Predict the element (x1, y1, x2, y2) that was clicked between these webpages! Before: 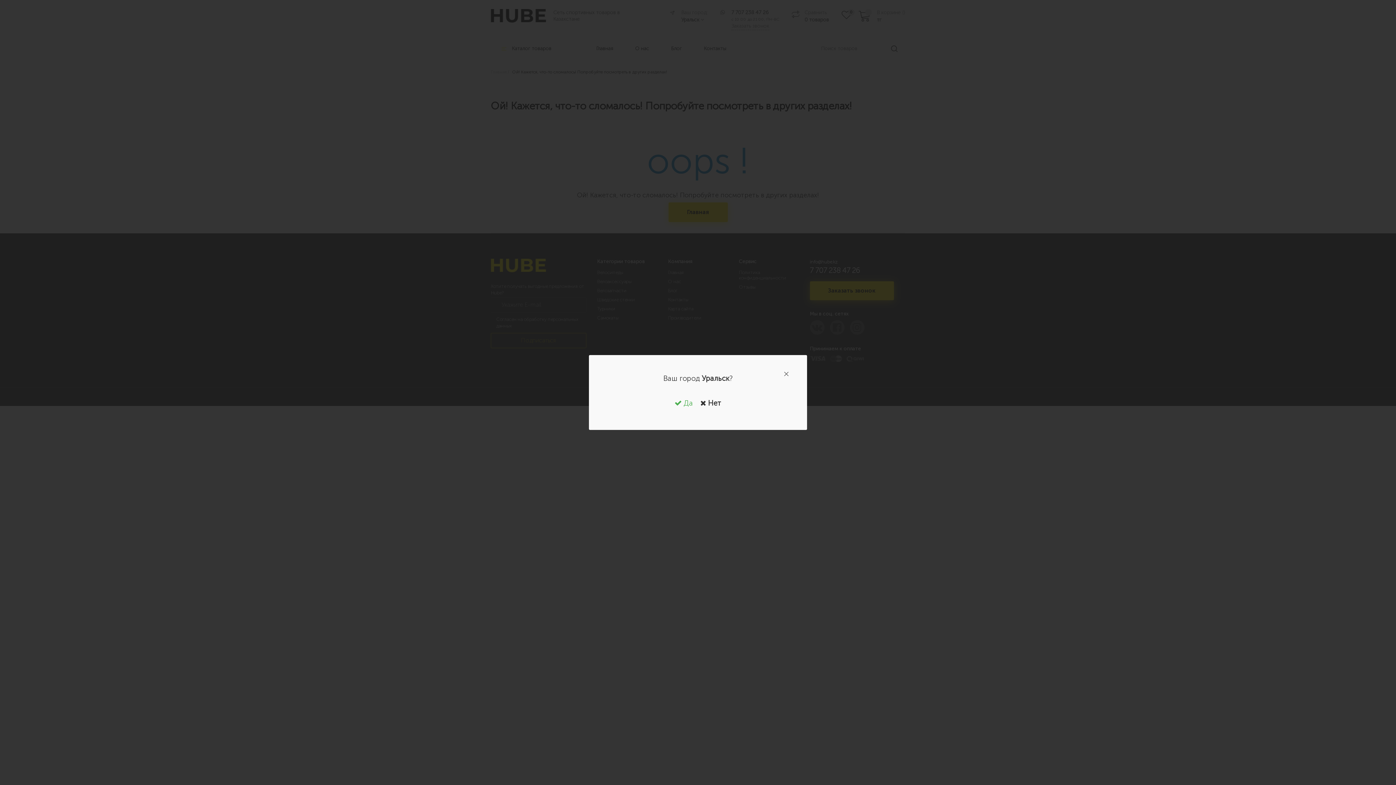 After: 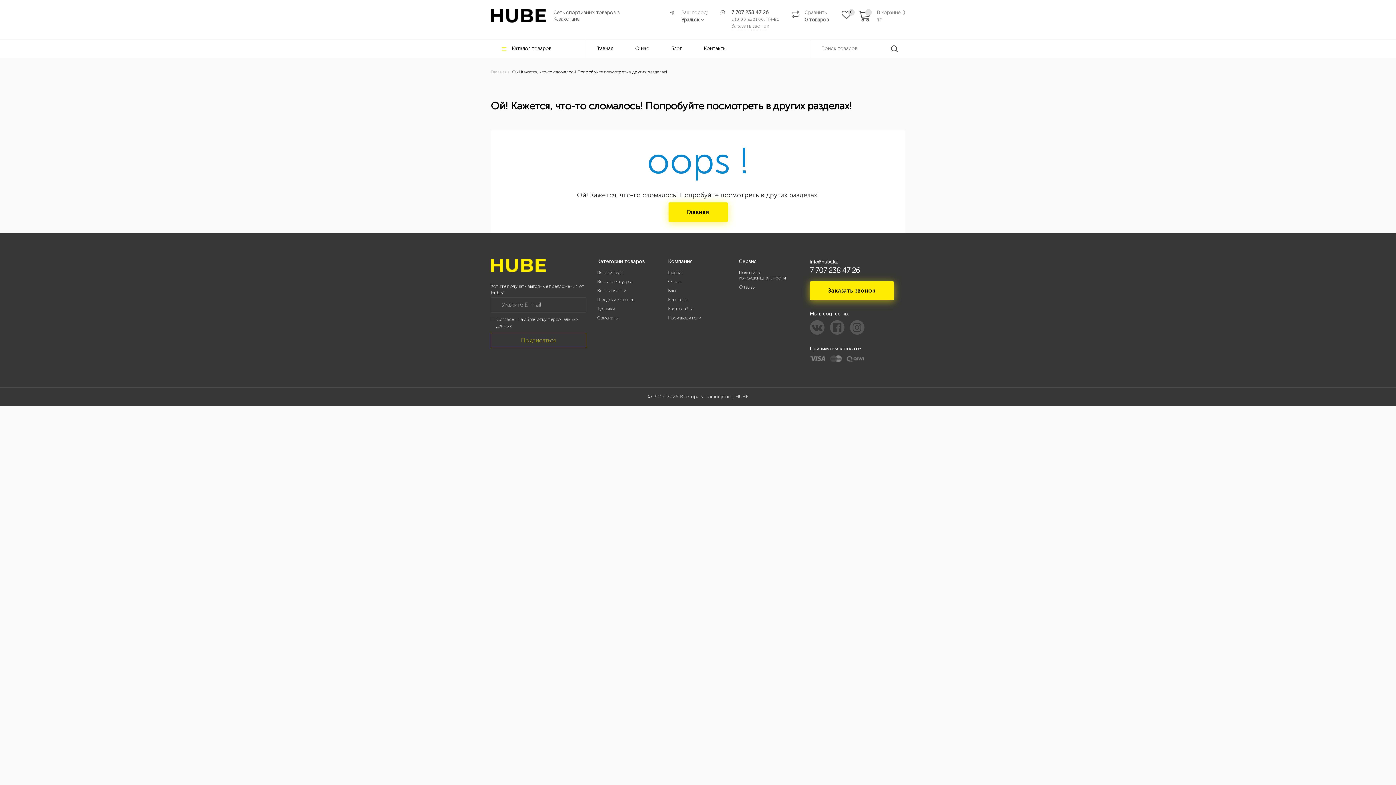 Action: bbox: (778, 366, 794, 382)